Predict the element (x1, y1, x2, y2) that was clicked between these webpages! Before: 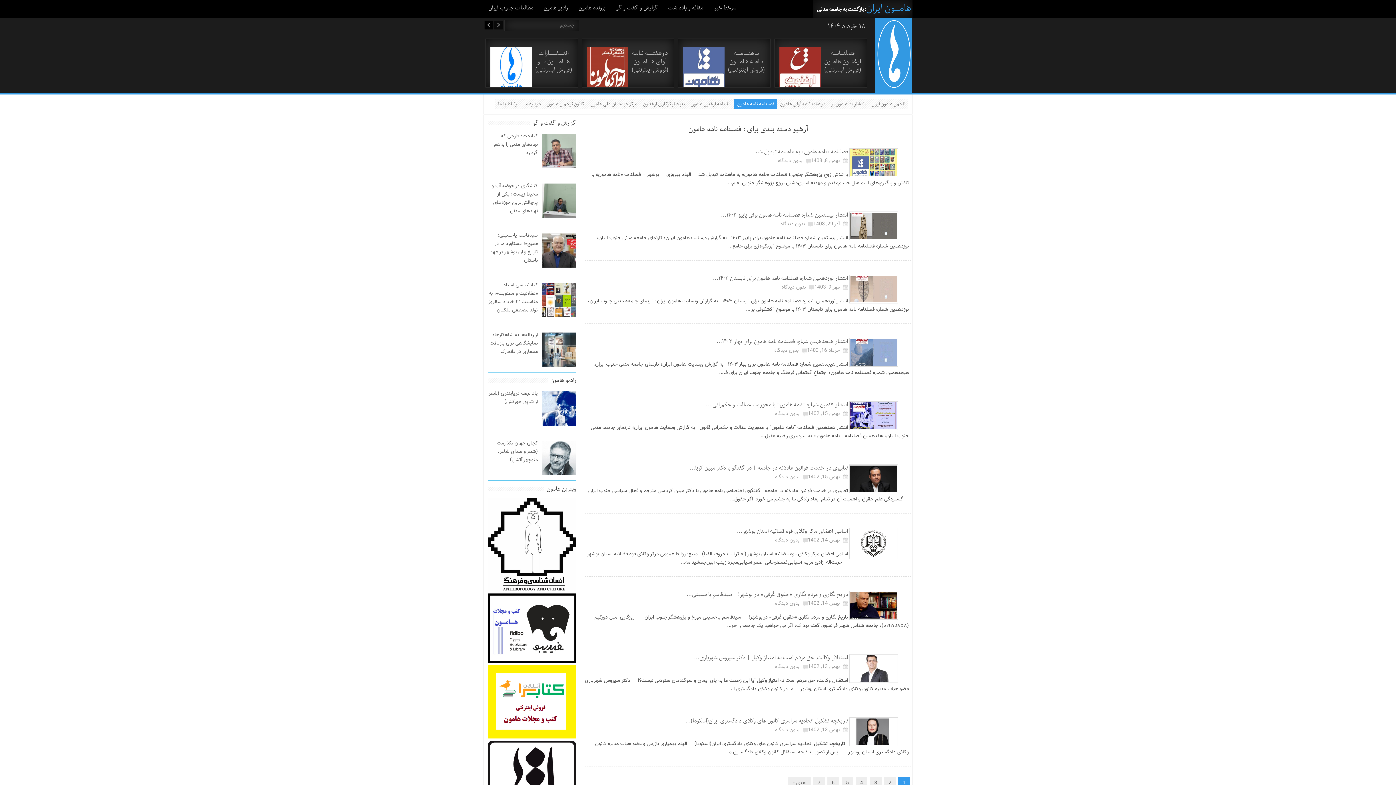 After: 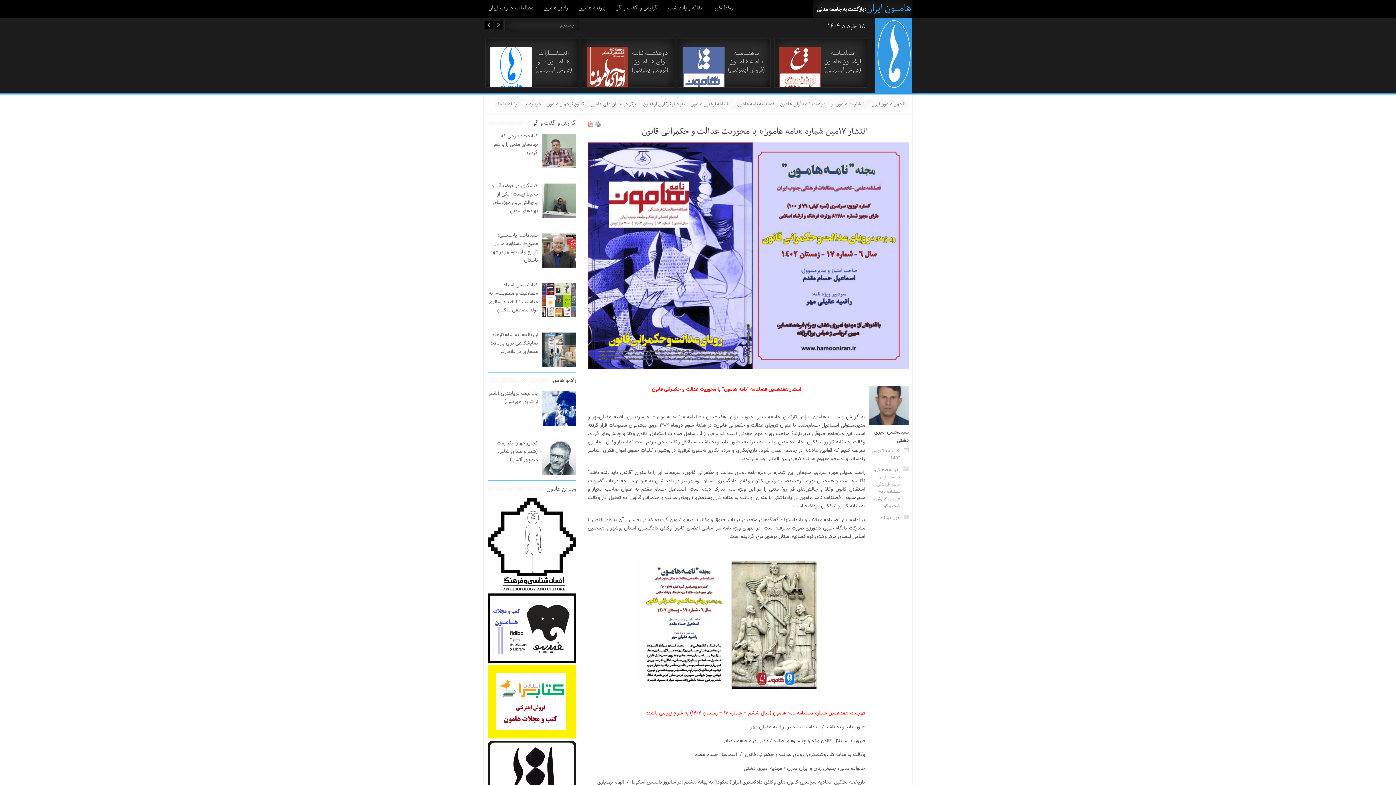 Action: label: انتشار ۱۷مین شماره “نامه هامون” با محوریت عدالت و حکمرانی ... bbox: (705, 400, 848, 410)